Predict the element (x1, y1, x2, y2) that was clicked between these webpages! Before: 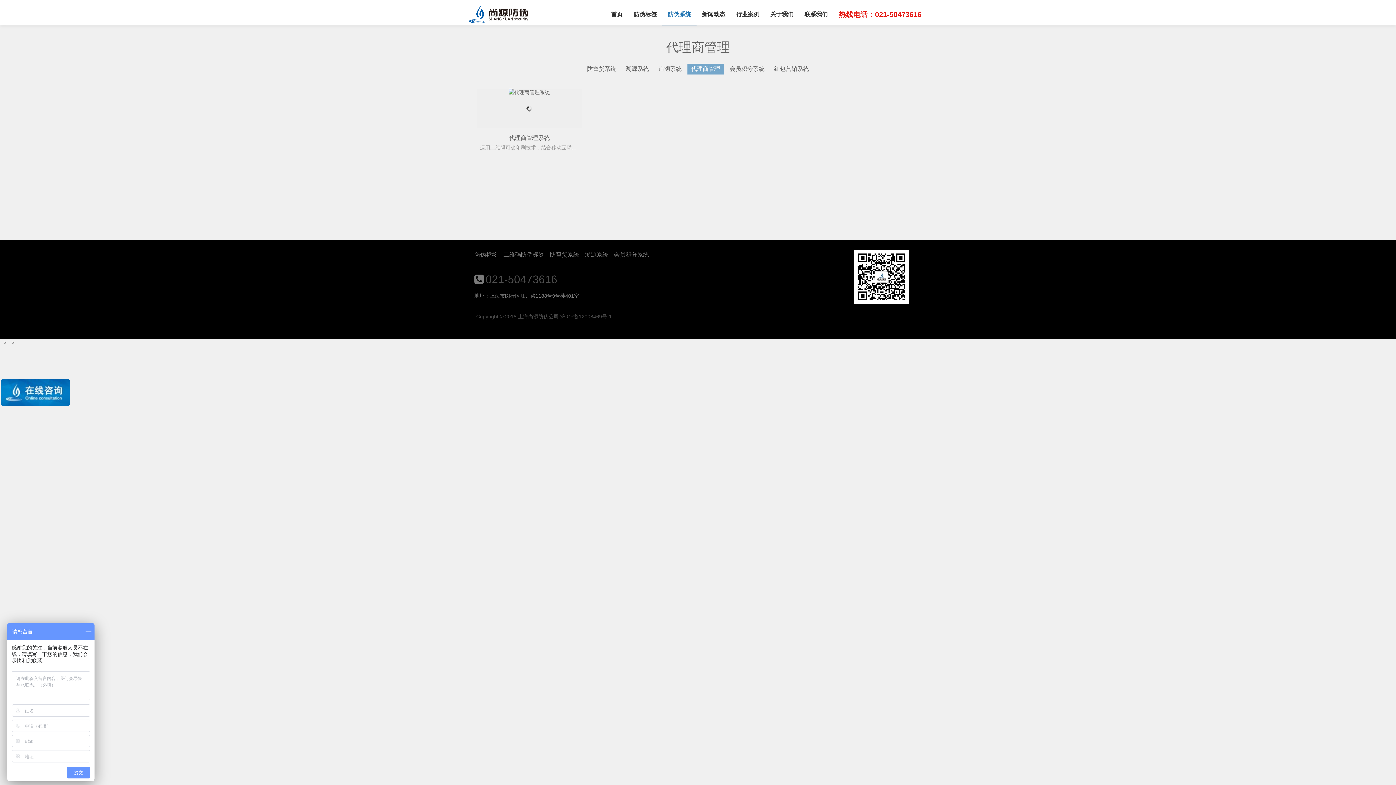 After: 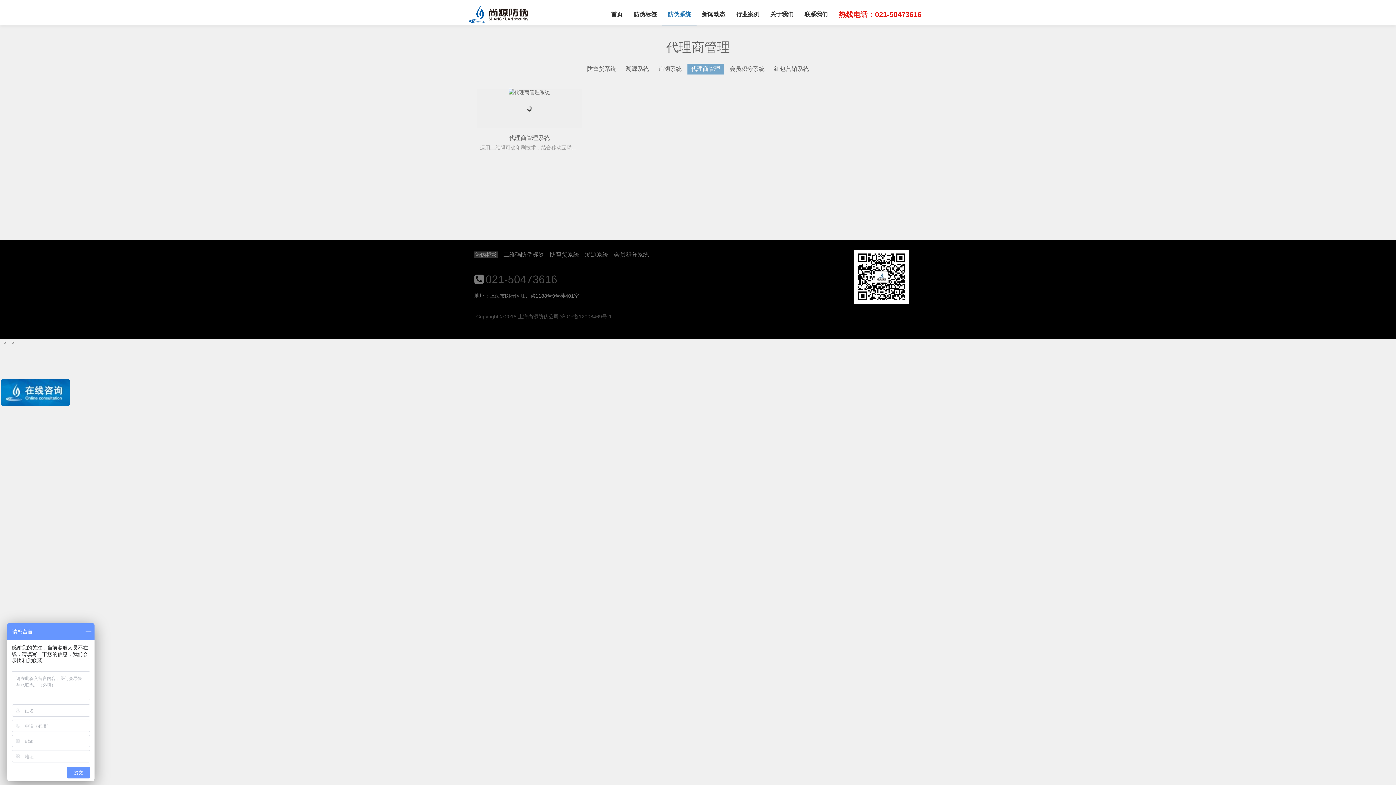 Action: bbox: (474, 251, 497, 257) label: 防伪标签